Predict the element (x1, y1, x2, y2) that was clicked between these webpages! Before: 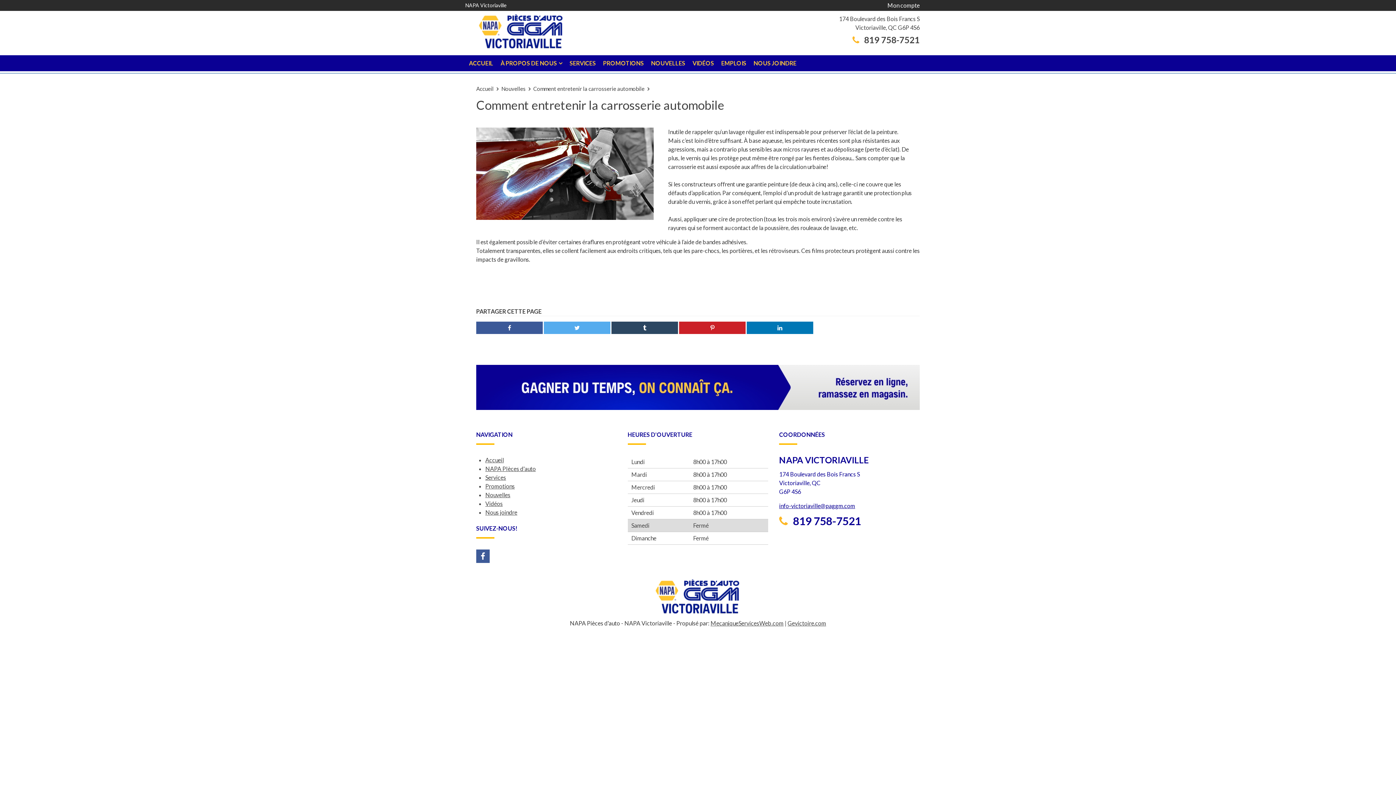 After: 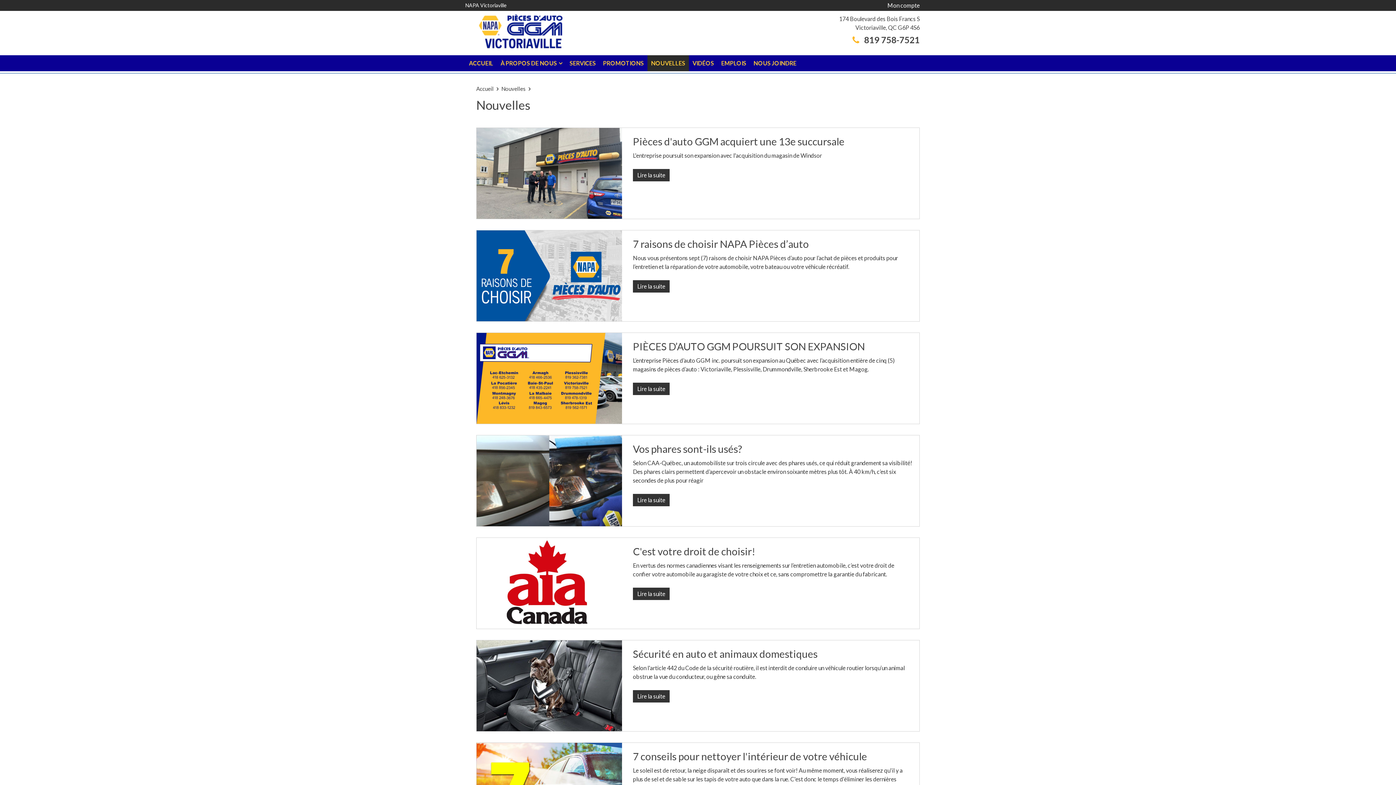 Action: label: NOUVELLES bbox: (647, 55, 689, 71)